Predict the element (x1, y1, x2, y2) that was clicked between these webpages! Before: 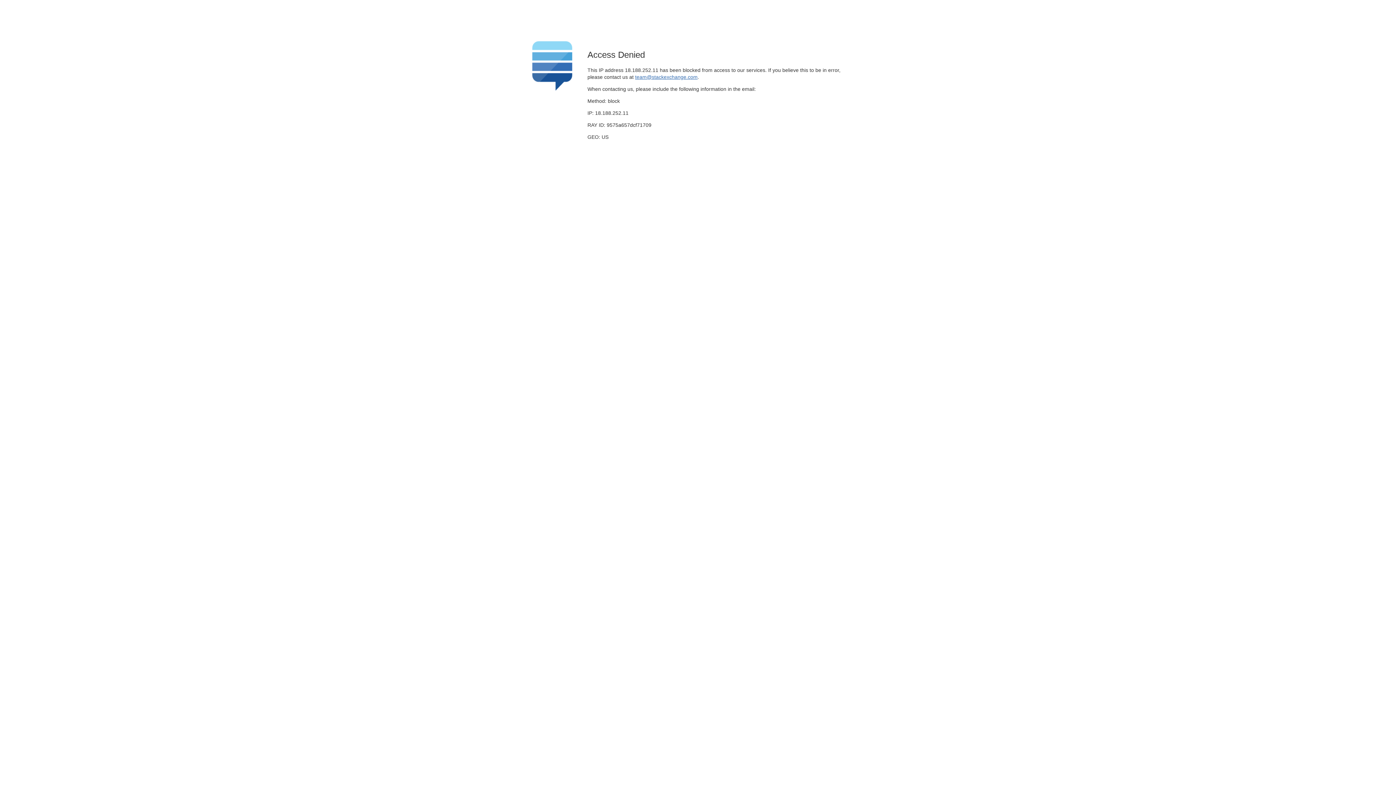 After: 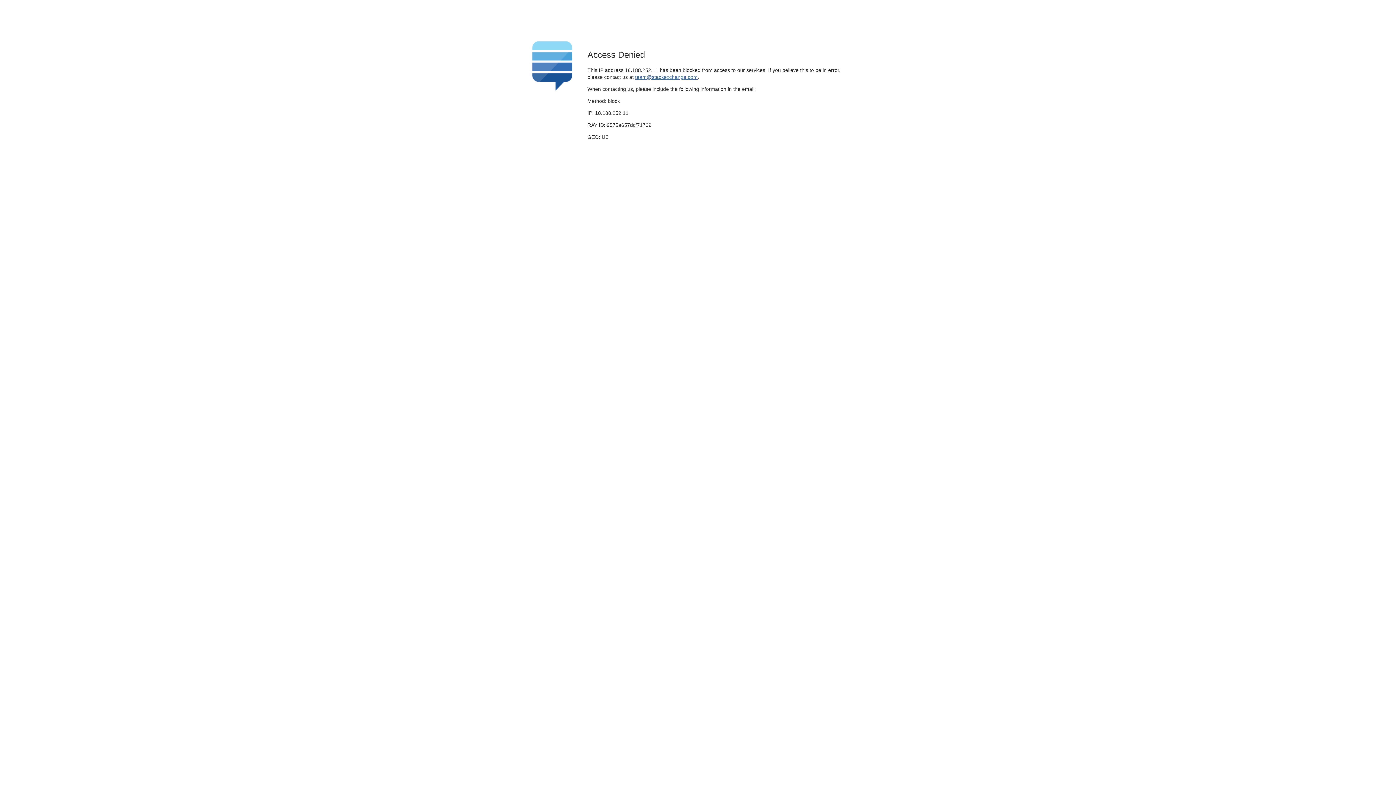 Action: bbox: (635, 74, 697, 79) label: team@stackexchange.com